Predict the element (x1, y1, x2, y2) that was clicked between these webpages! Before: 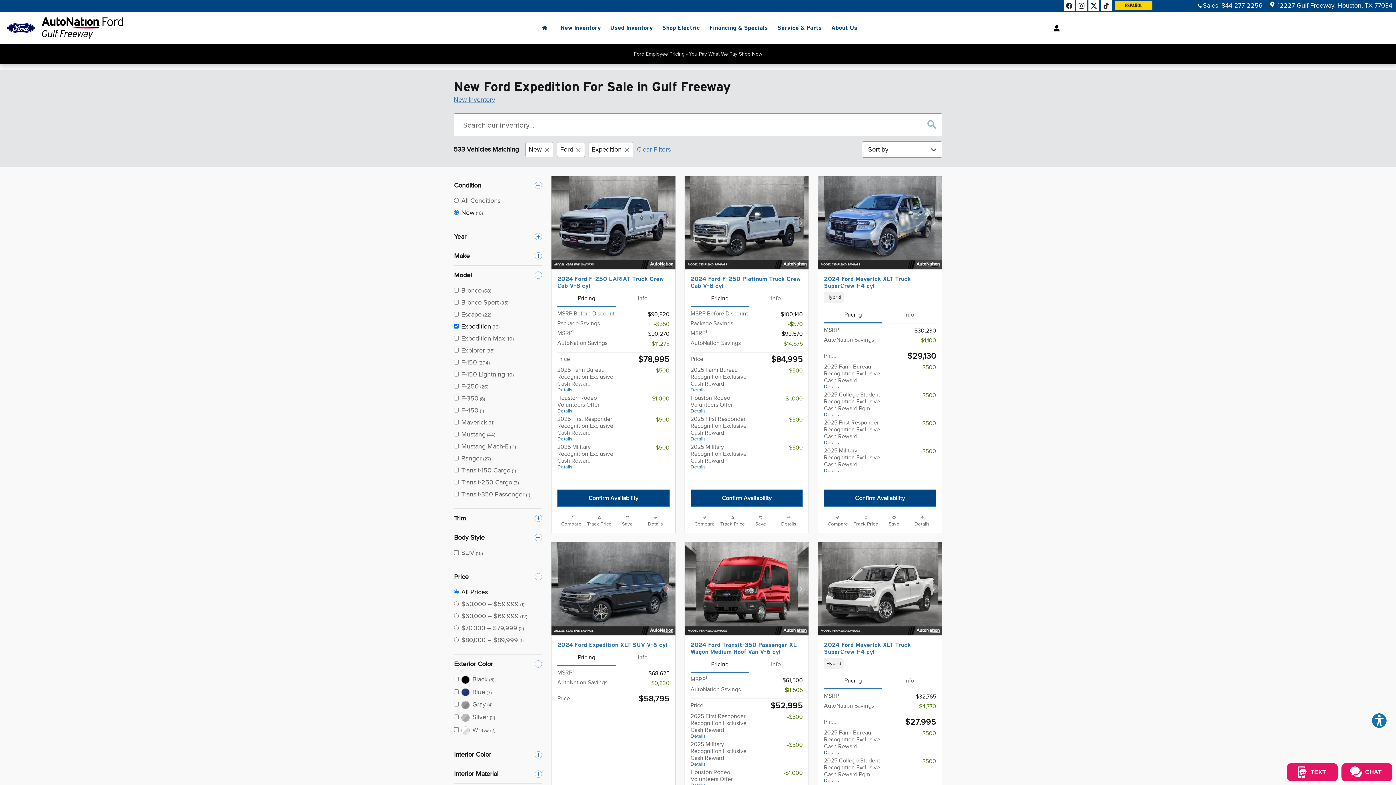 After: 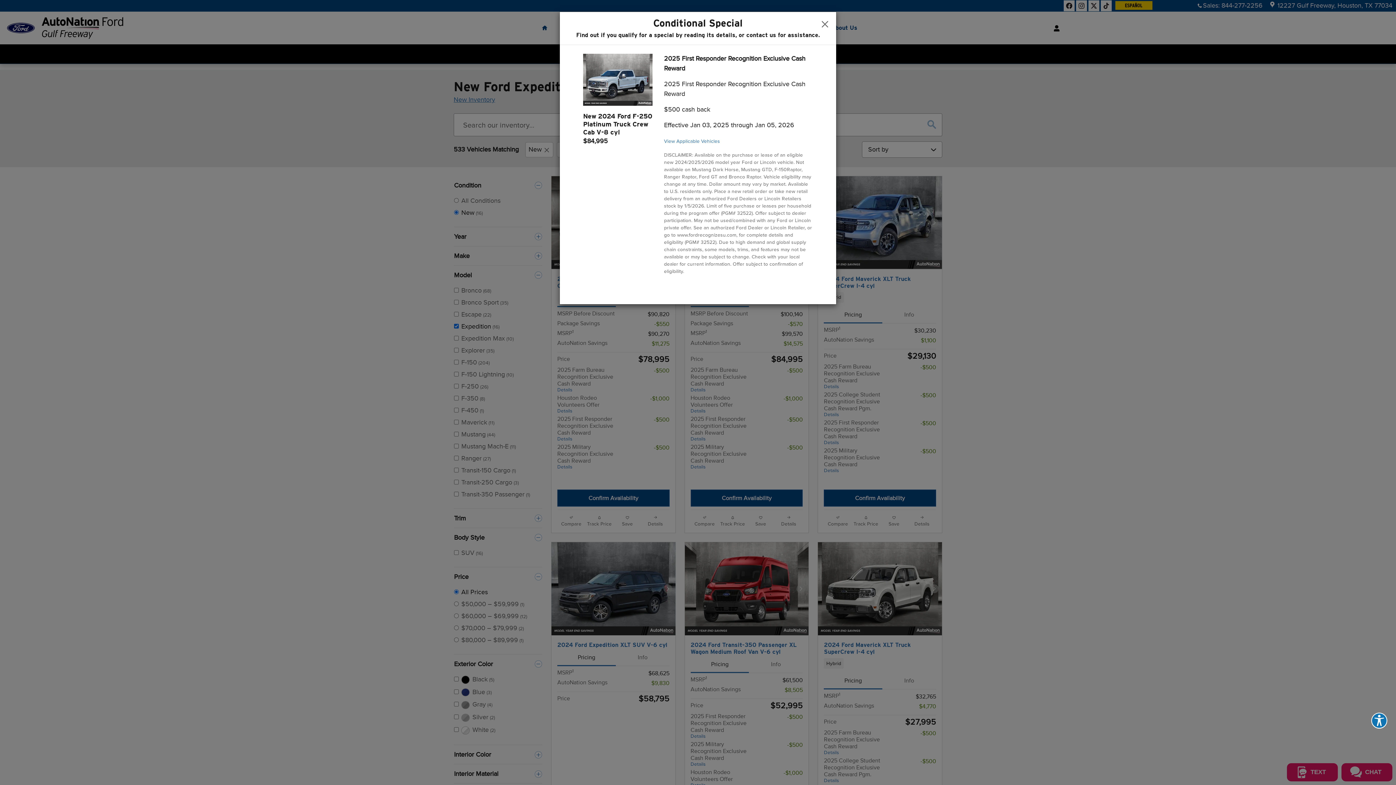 Action: bbox: (787, 416, 803, 422) label: -$500